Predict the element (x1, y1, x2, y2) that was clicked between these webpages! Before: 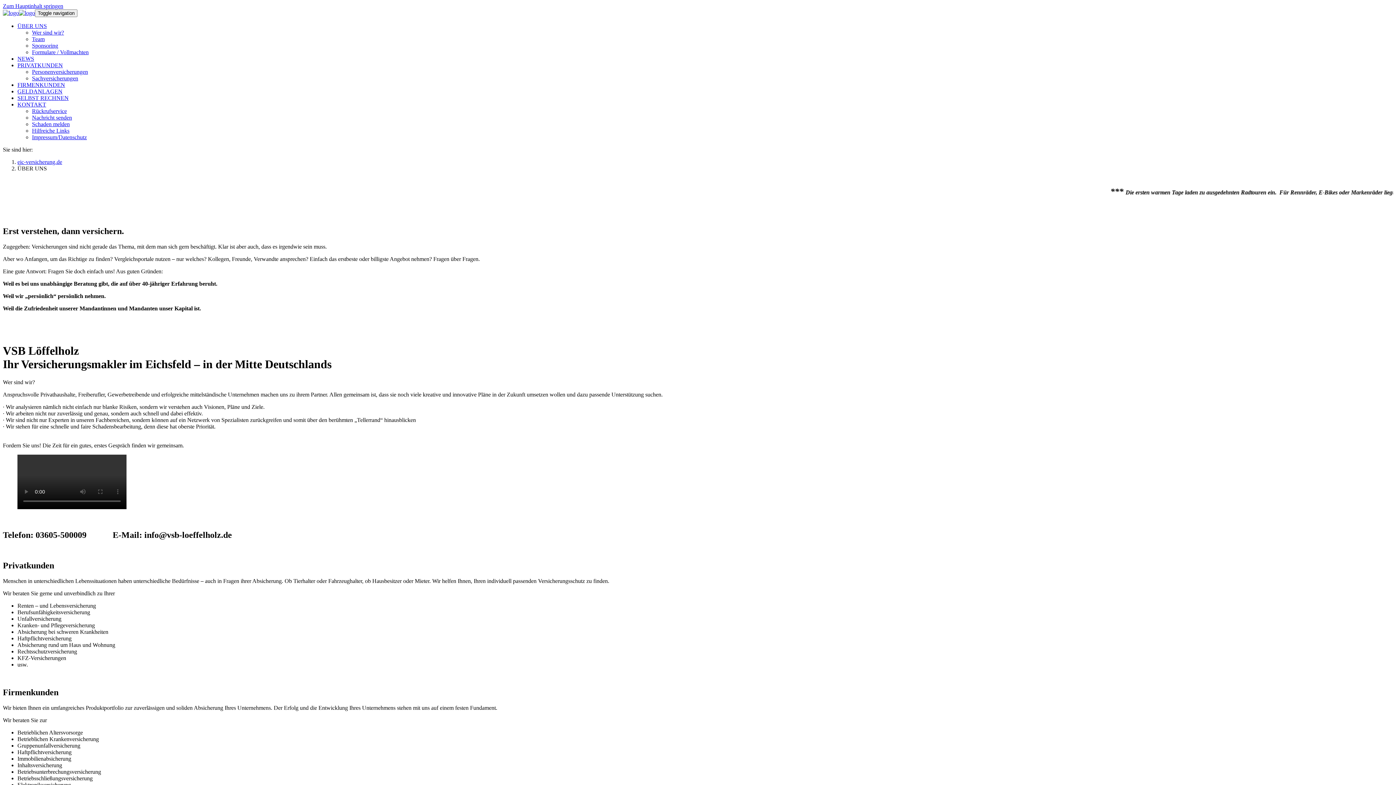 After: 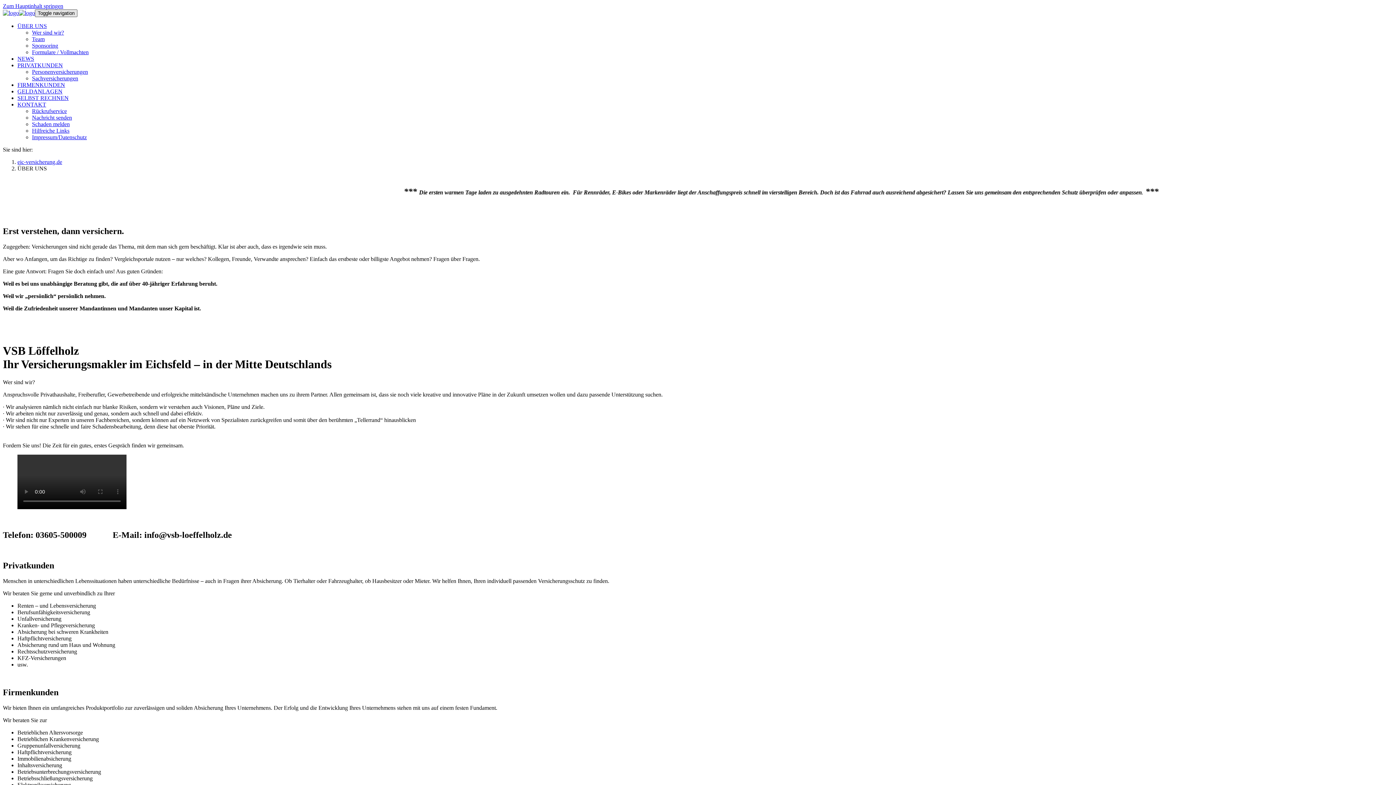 Action: label: Toggle navigation bbox: (34, 9, 77, 17)